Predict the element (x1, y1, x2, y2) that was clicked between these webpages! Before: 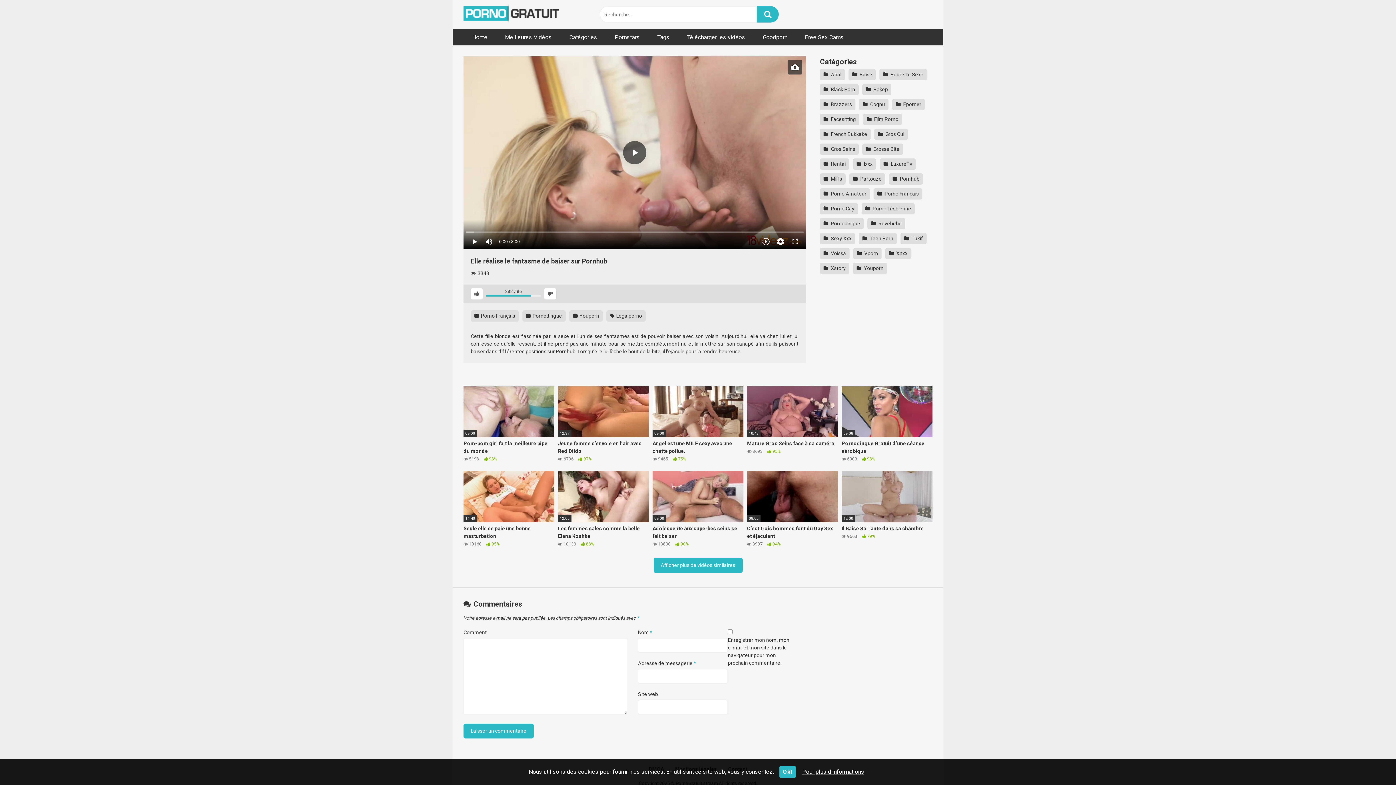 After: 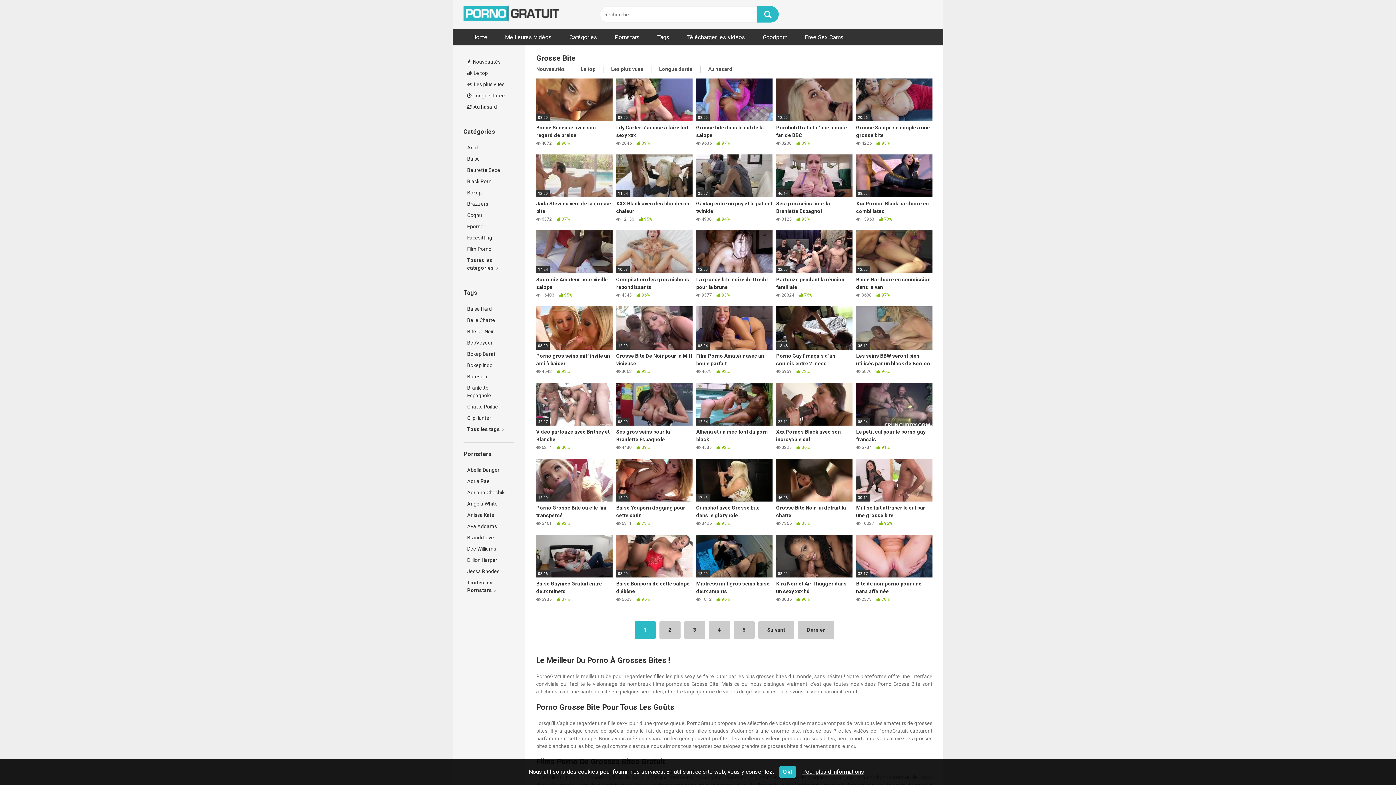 Action: bbox: (862, 143, 903, 154) label: Grosse Bite